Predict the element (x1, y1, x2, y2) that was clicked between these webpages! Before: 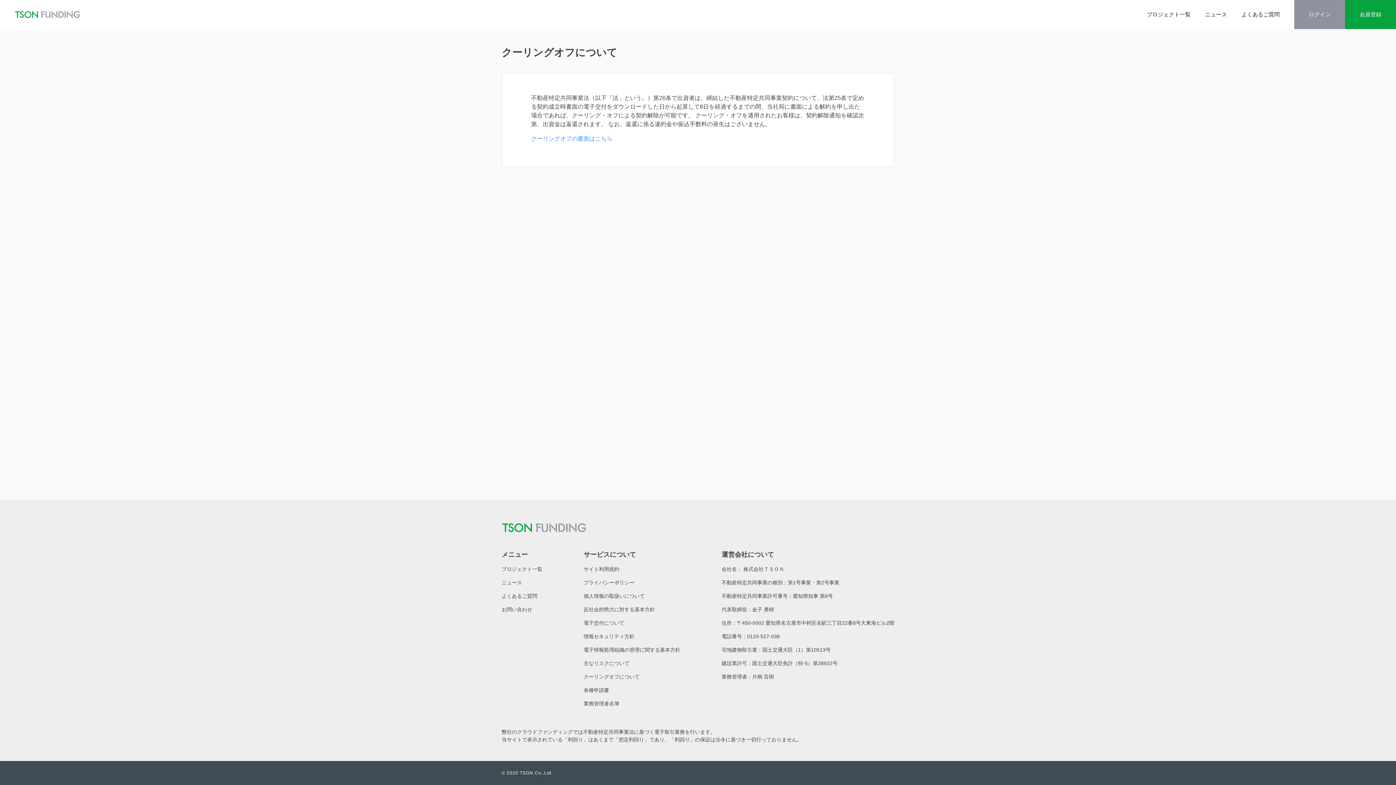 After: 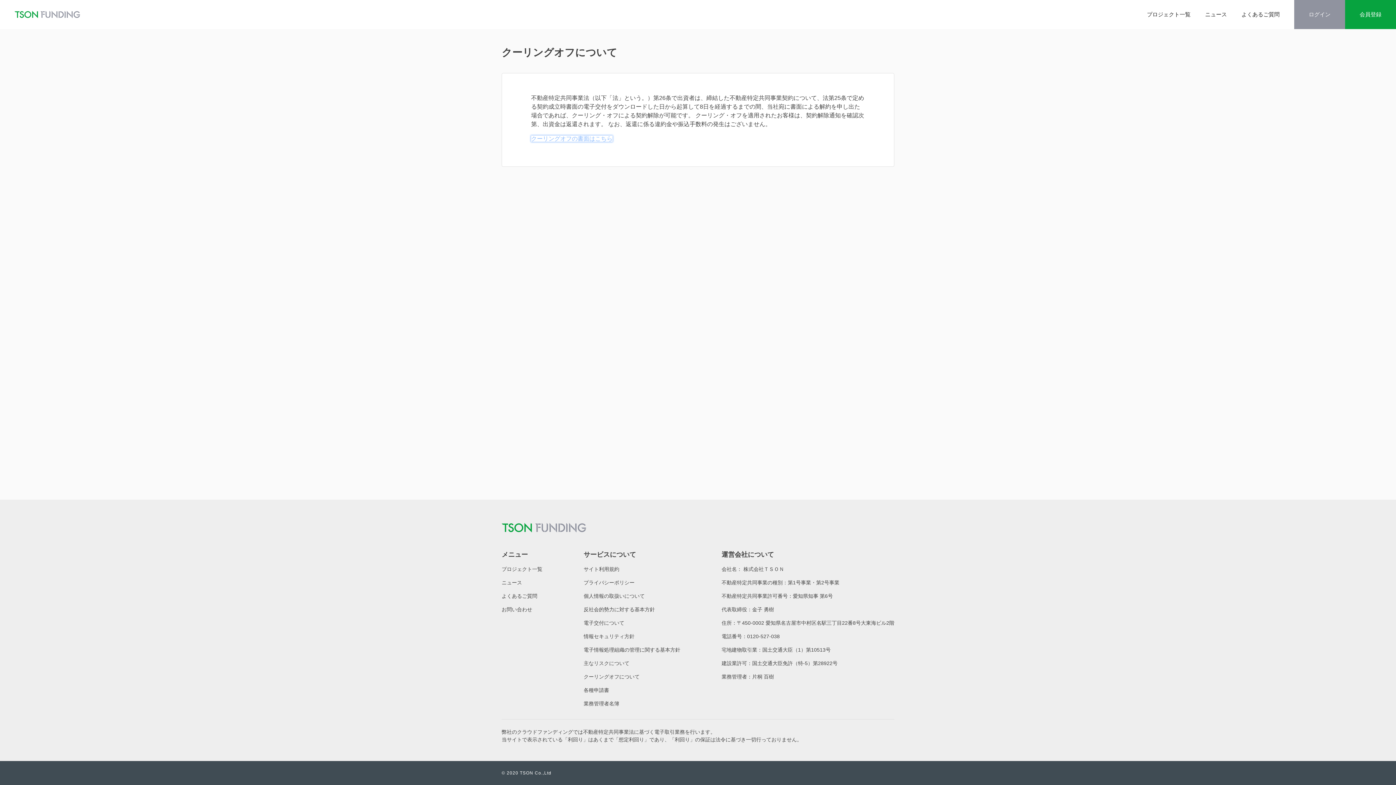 Action: label: クーリングオフの書面はこちら bbox: (531, 135, 612, 141)